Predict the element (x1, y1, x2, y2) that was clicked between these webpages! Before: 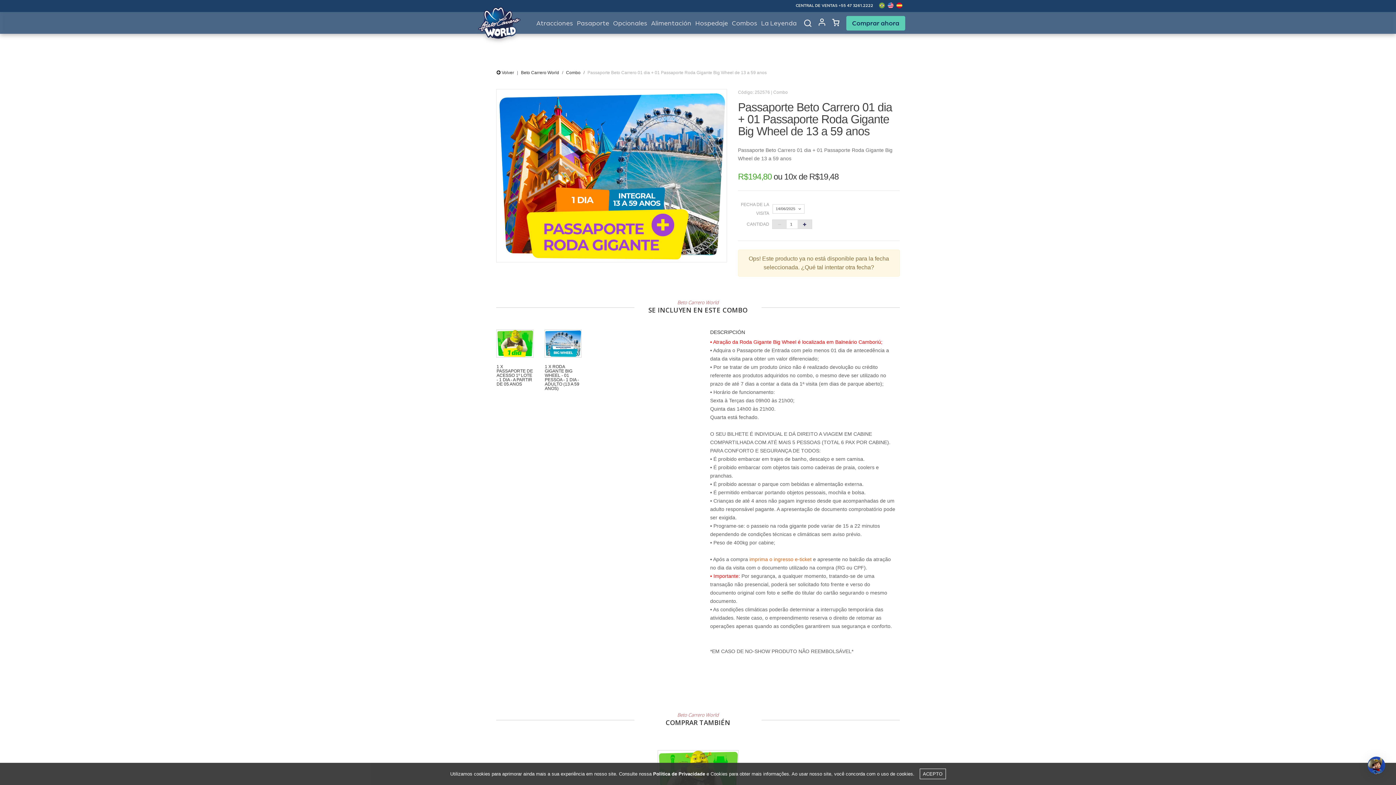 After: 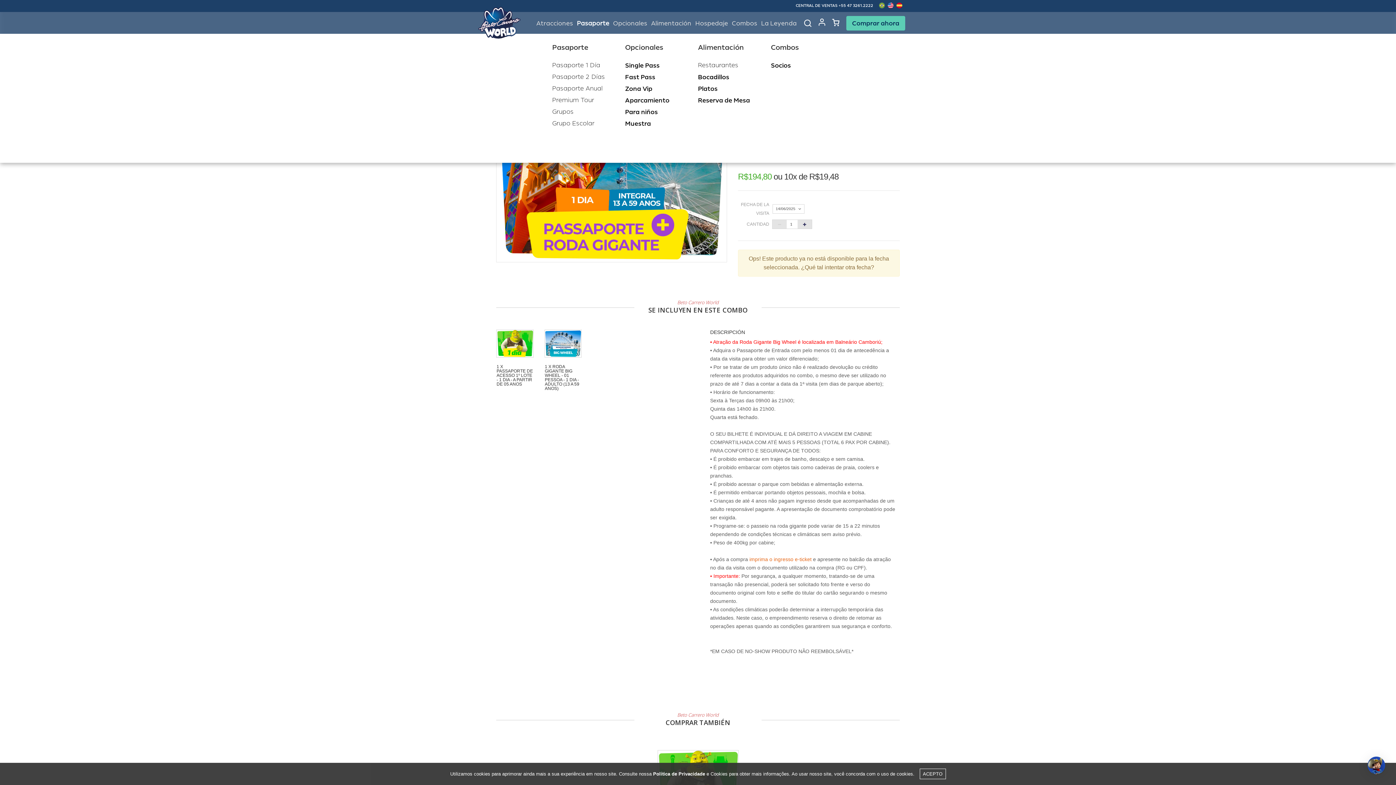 Action: label: Pasaporte bbox: (577, 16, 610, 30)